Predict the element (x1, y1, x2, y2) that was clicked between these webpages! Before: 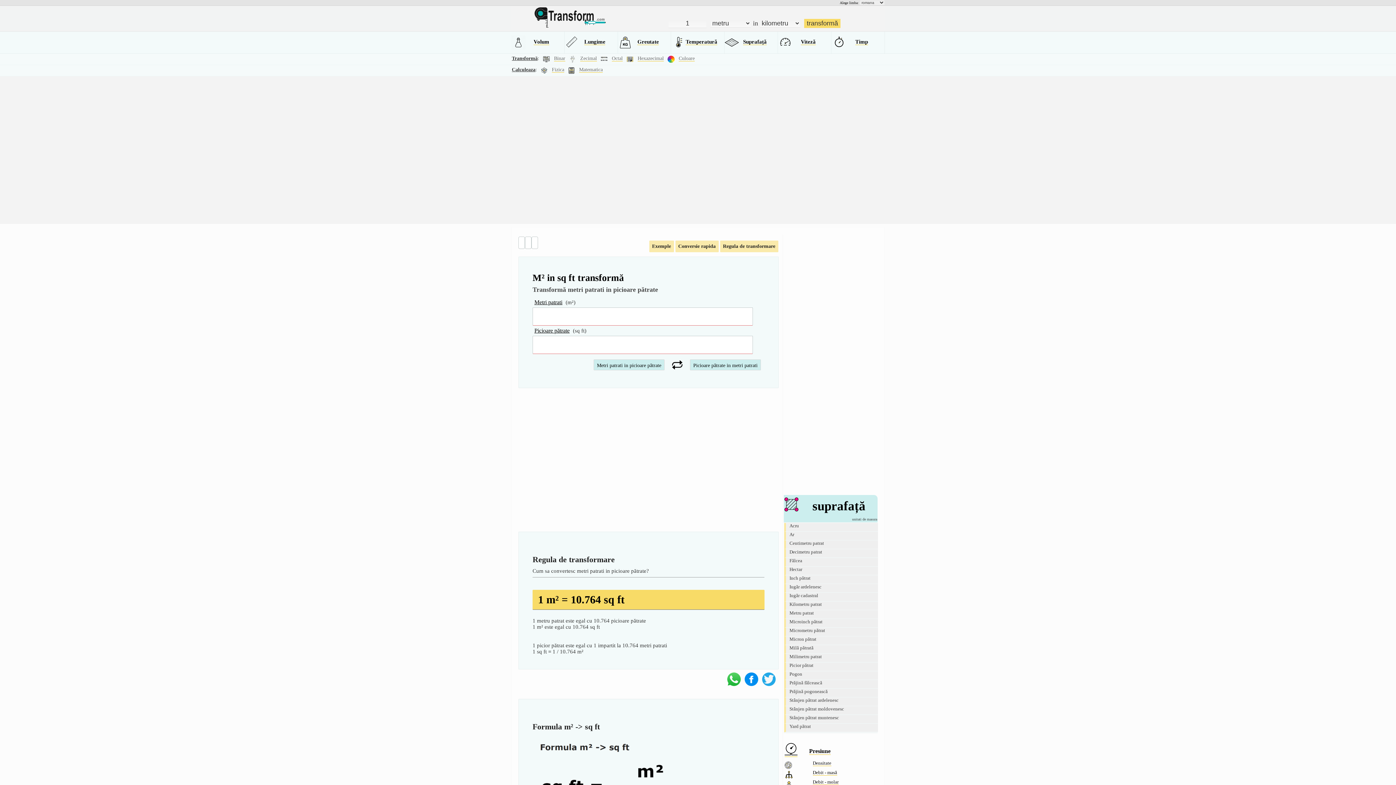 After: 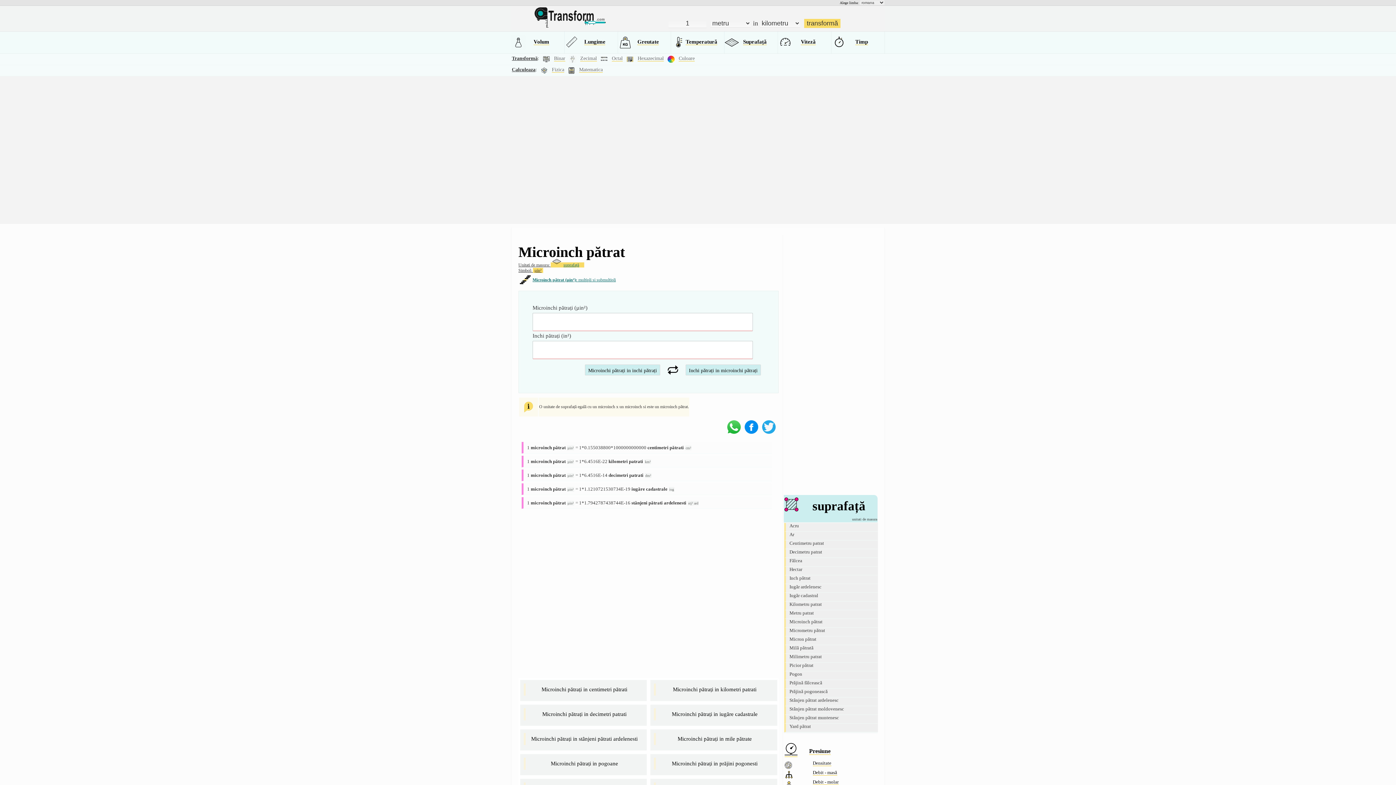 Action: label: Microinch pătrat bbox: (784, 619, 878, 628)